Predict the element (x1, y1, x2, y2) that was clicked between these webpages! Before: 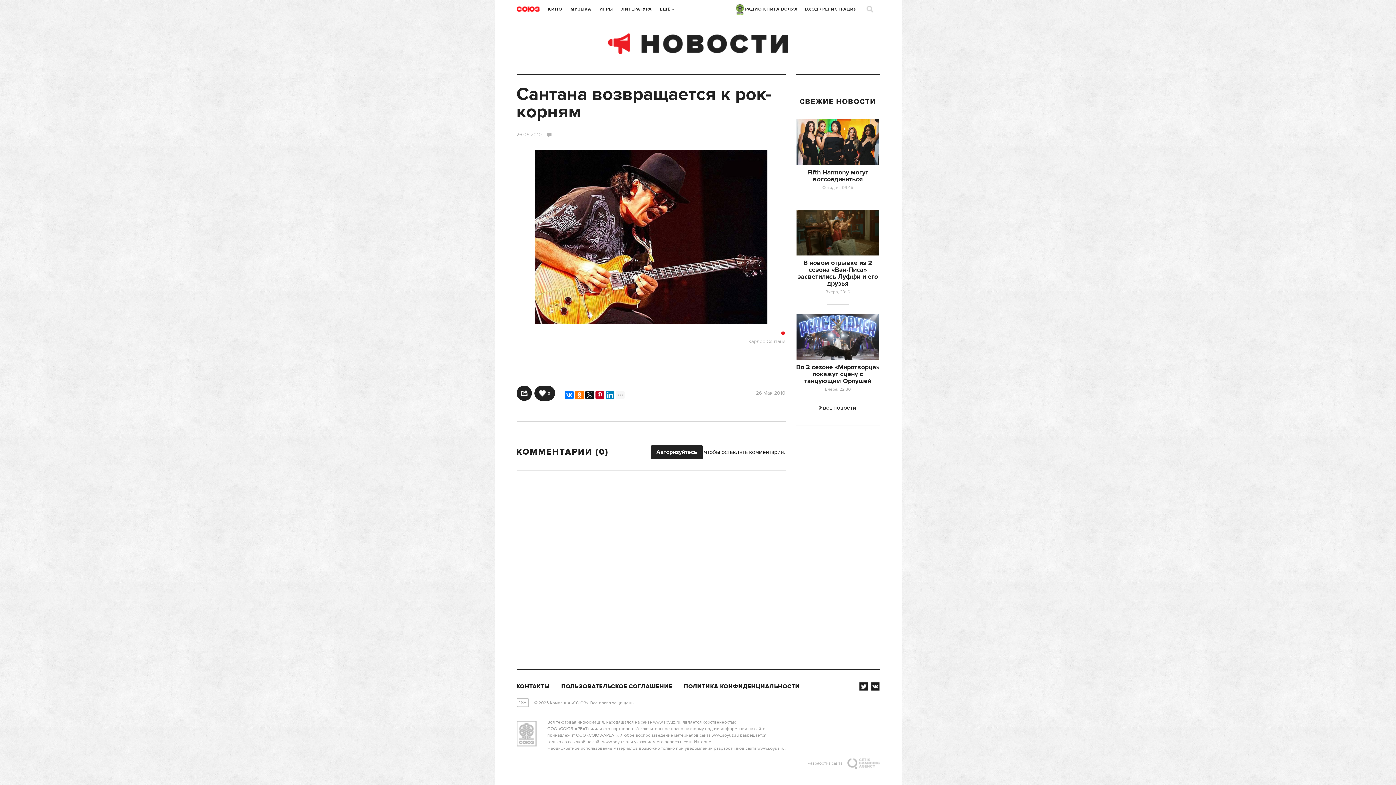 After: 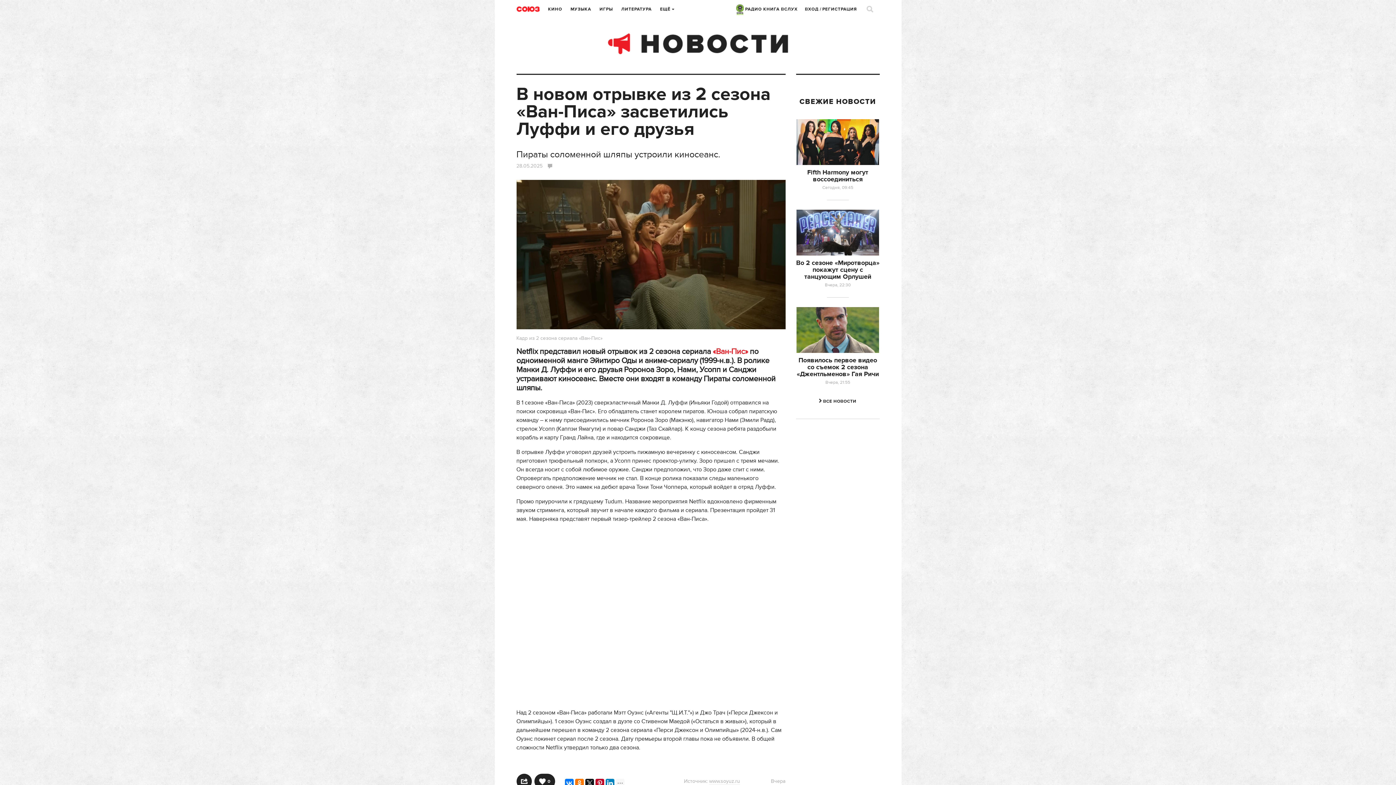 Action: label: В новом отрывке из 2 сезона «Ван-Писа» засветились Луффи и его друзья bbox: (797, 259, 878, 287)